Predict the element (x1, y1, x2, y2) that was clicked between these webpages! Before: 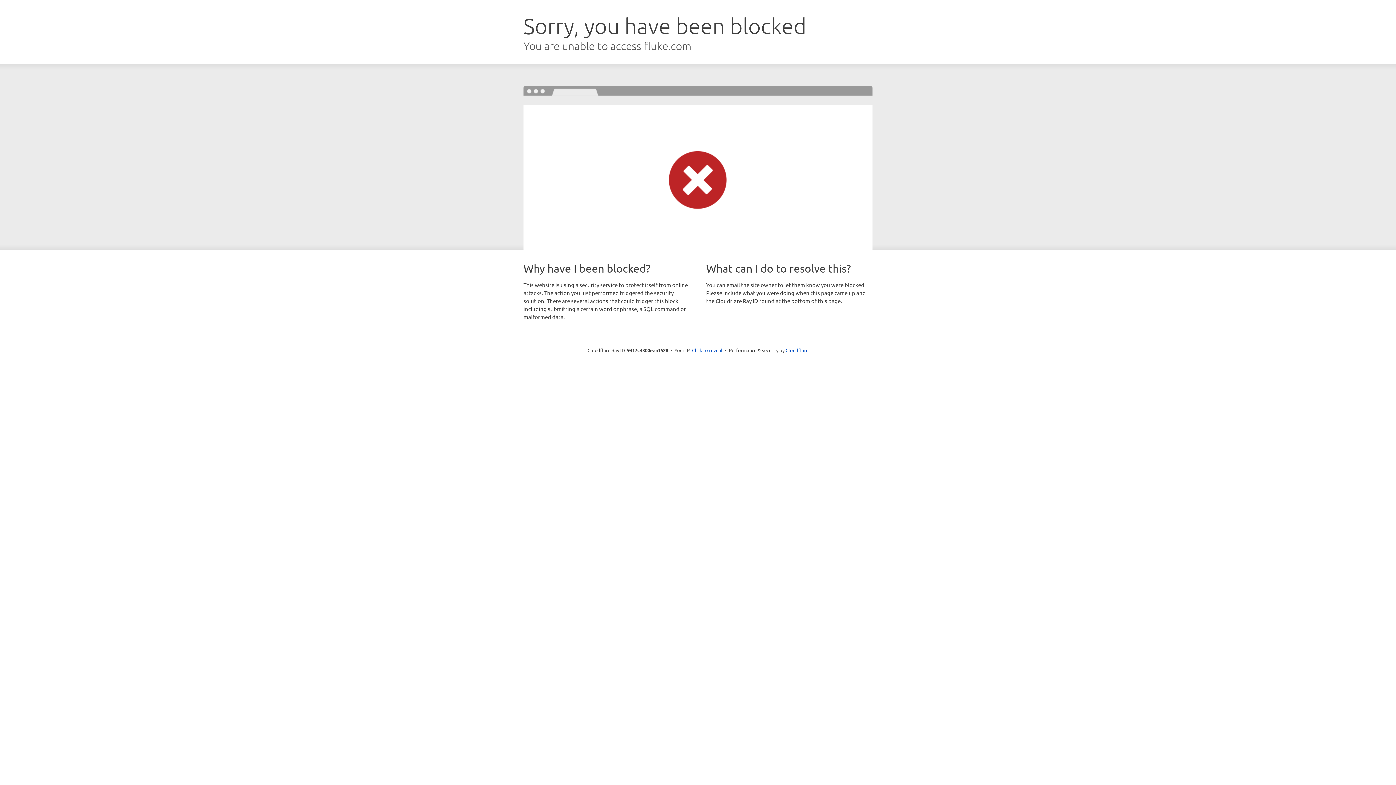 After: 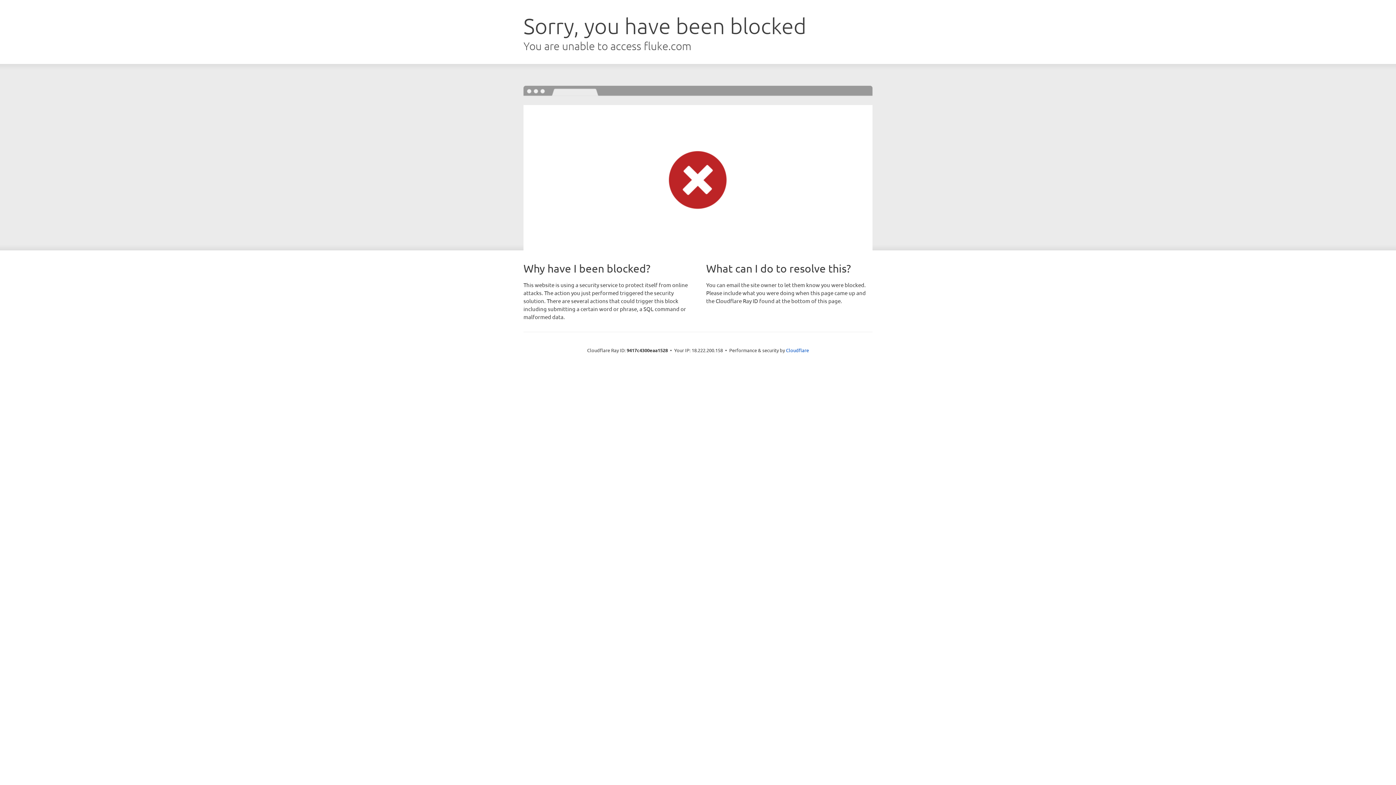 Action: bbox: (692, 346, 722, 353) label: Click to reveal